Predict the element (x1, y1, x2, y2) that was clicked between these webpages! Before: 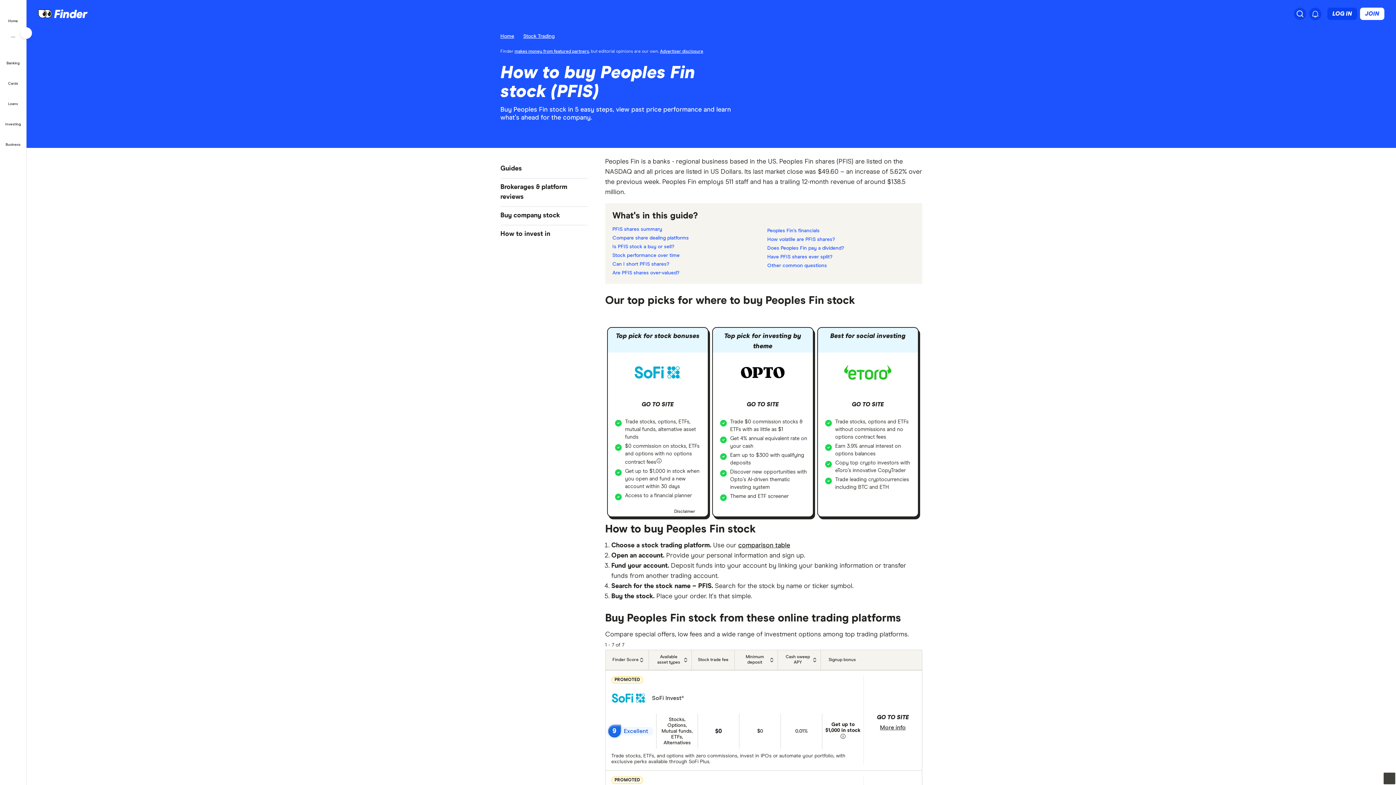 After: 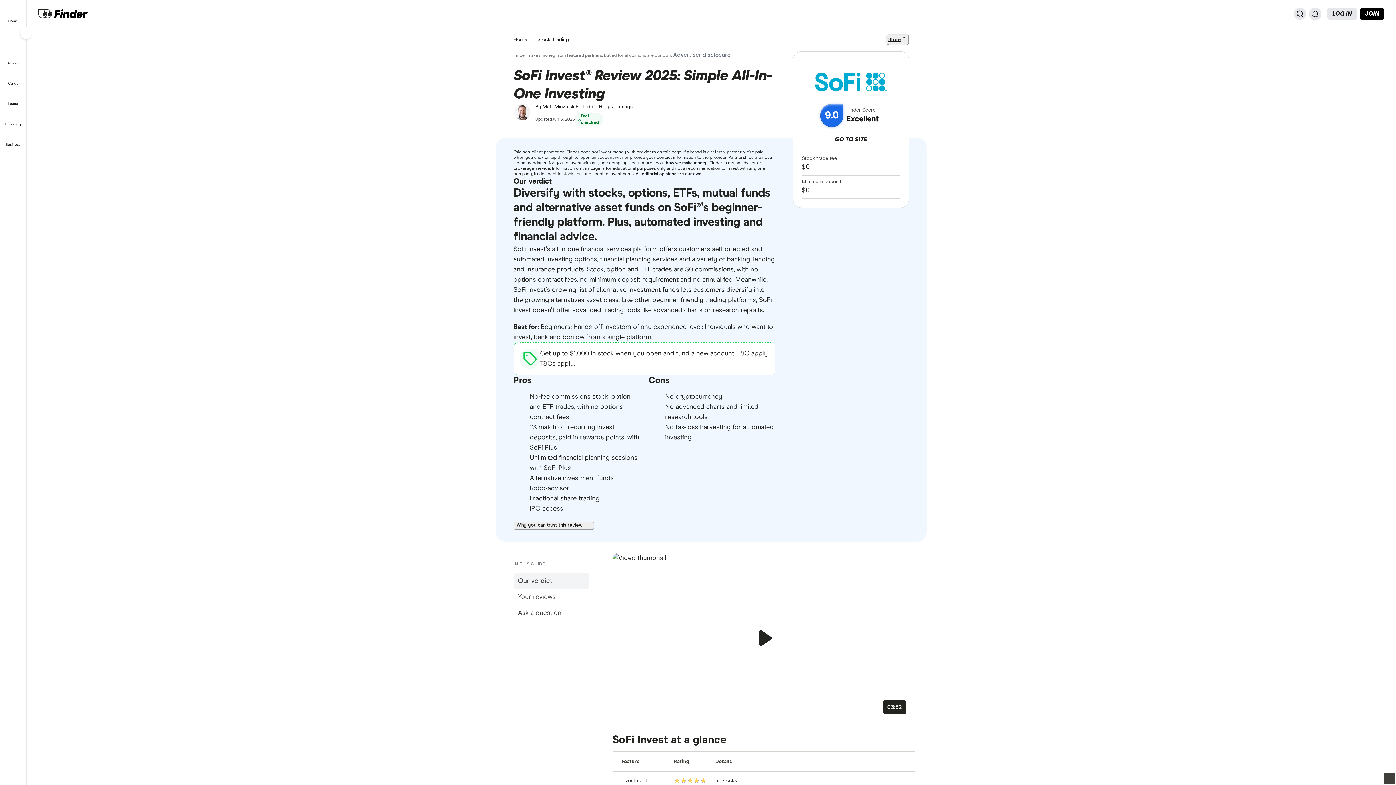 Action: bbox: (611, 688, 646, 708)